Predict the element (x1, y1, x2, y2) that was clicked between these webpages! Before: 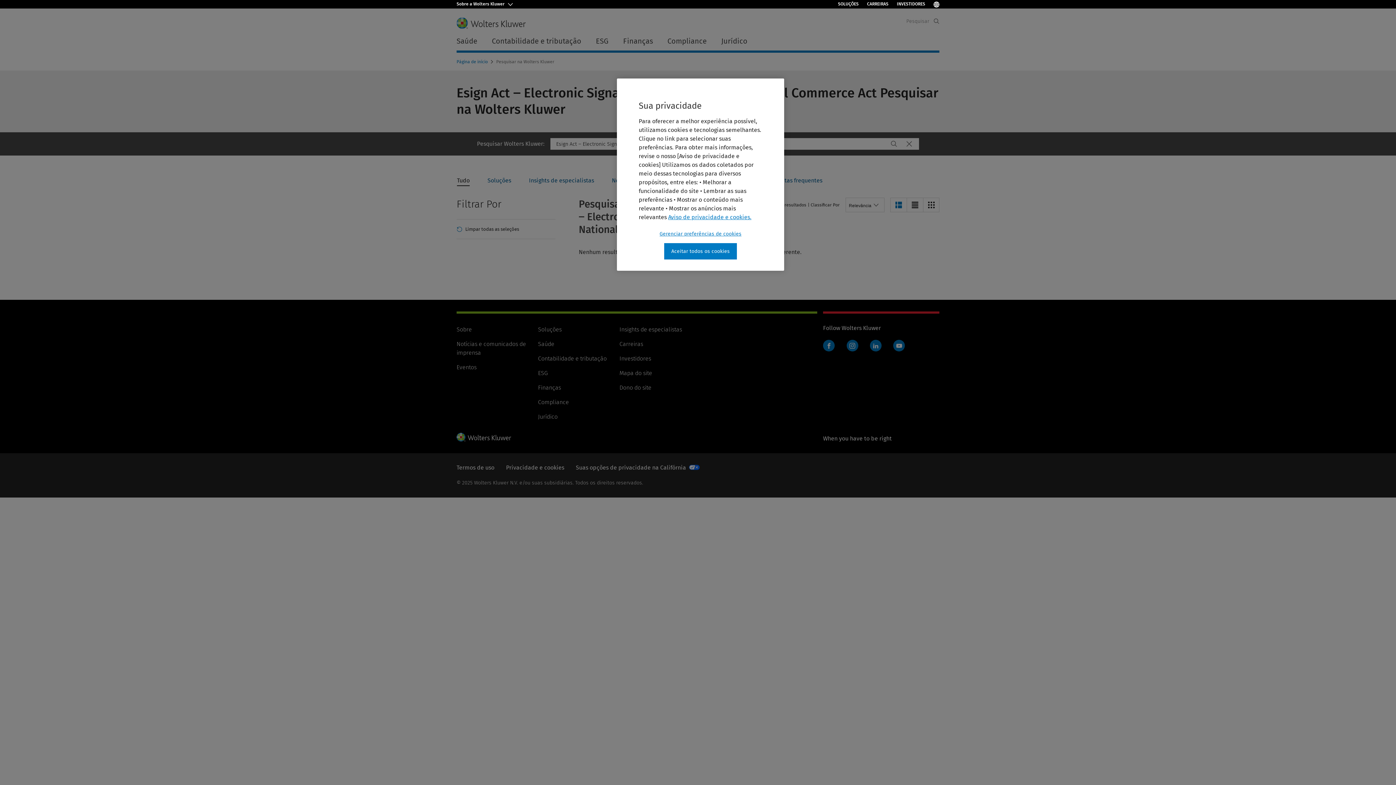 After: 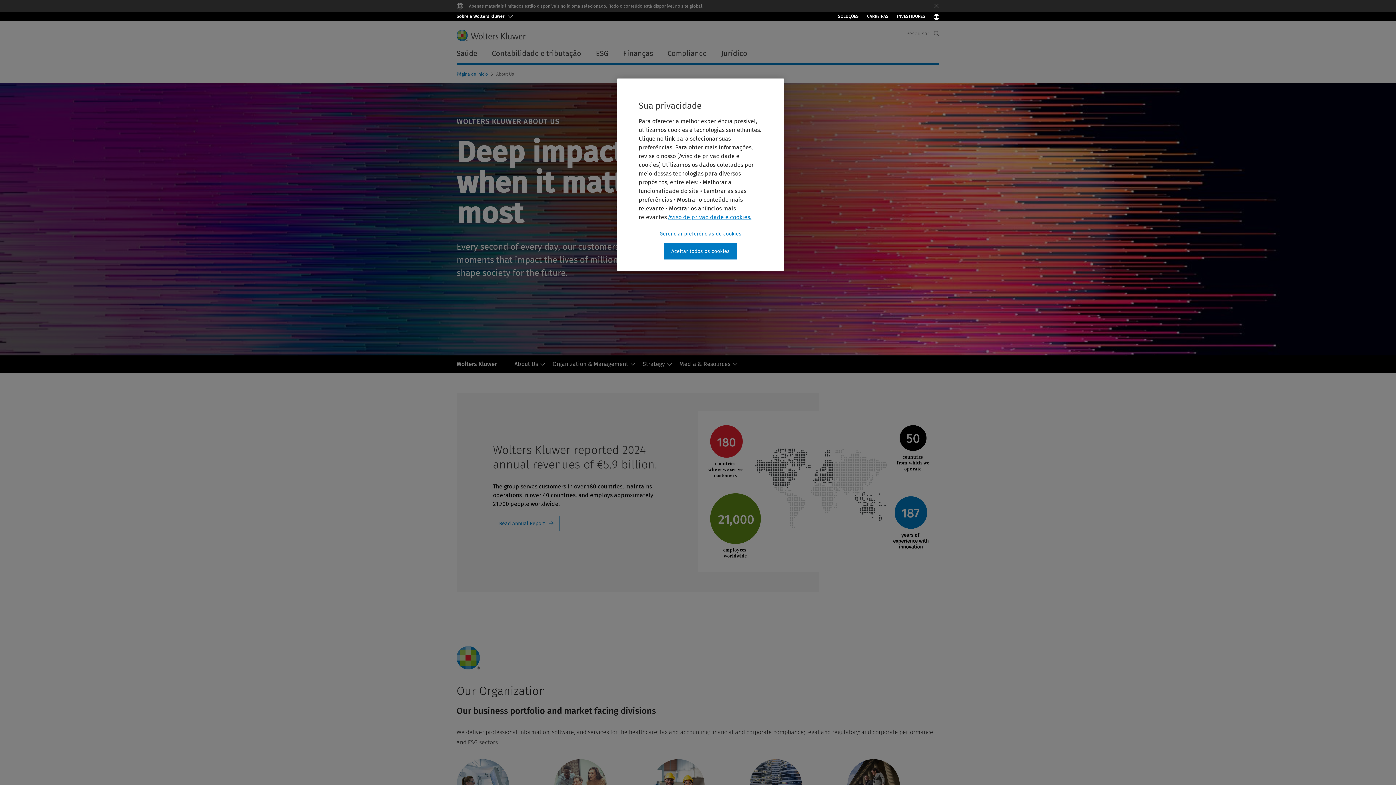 Action: bbox: (456, 625, 472, 632) label: Sobre